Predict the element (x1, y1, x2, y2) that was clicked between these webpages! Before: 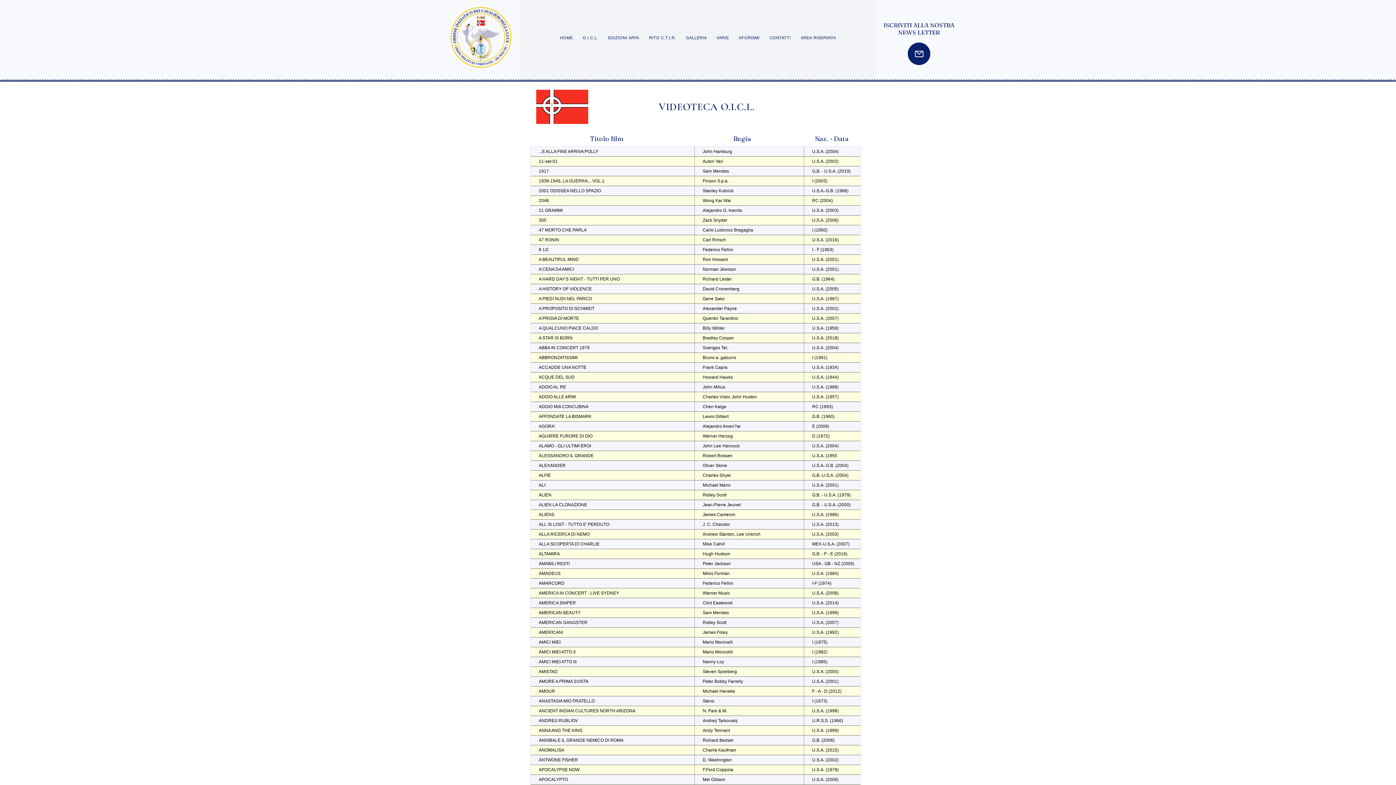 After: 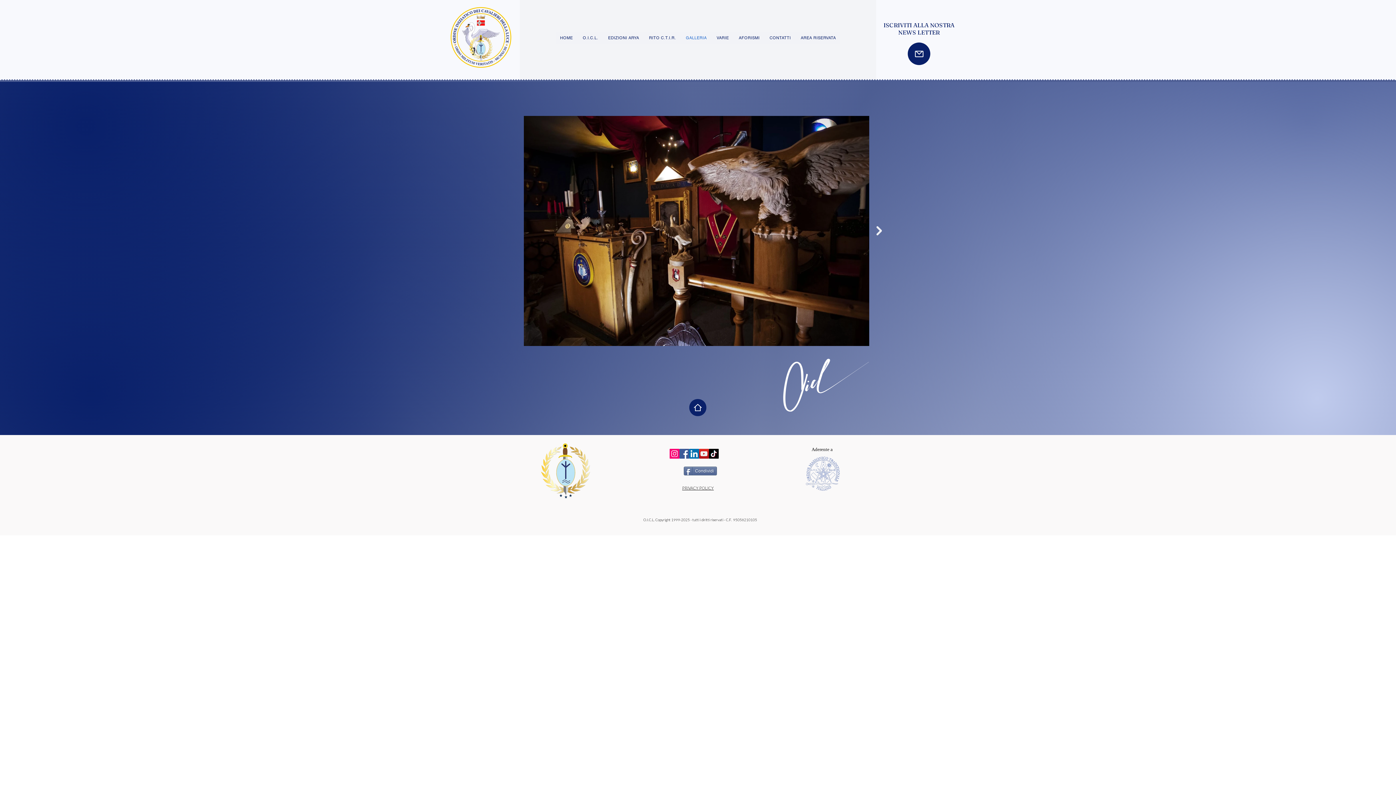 Action: bbox: (681, 31, 711, 44) label: GALLERIA